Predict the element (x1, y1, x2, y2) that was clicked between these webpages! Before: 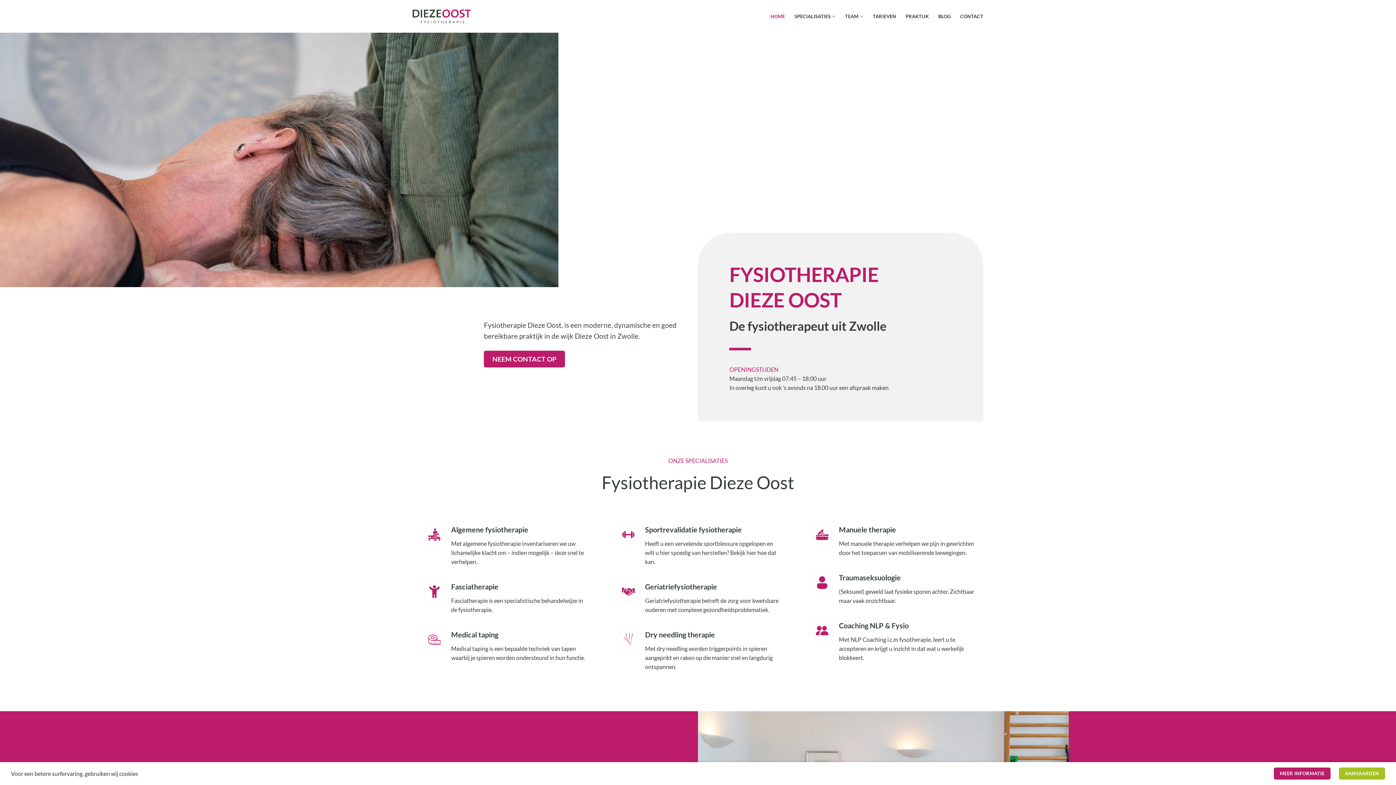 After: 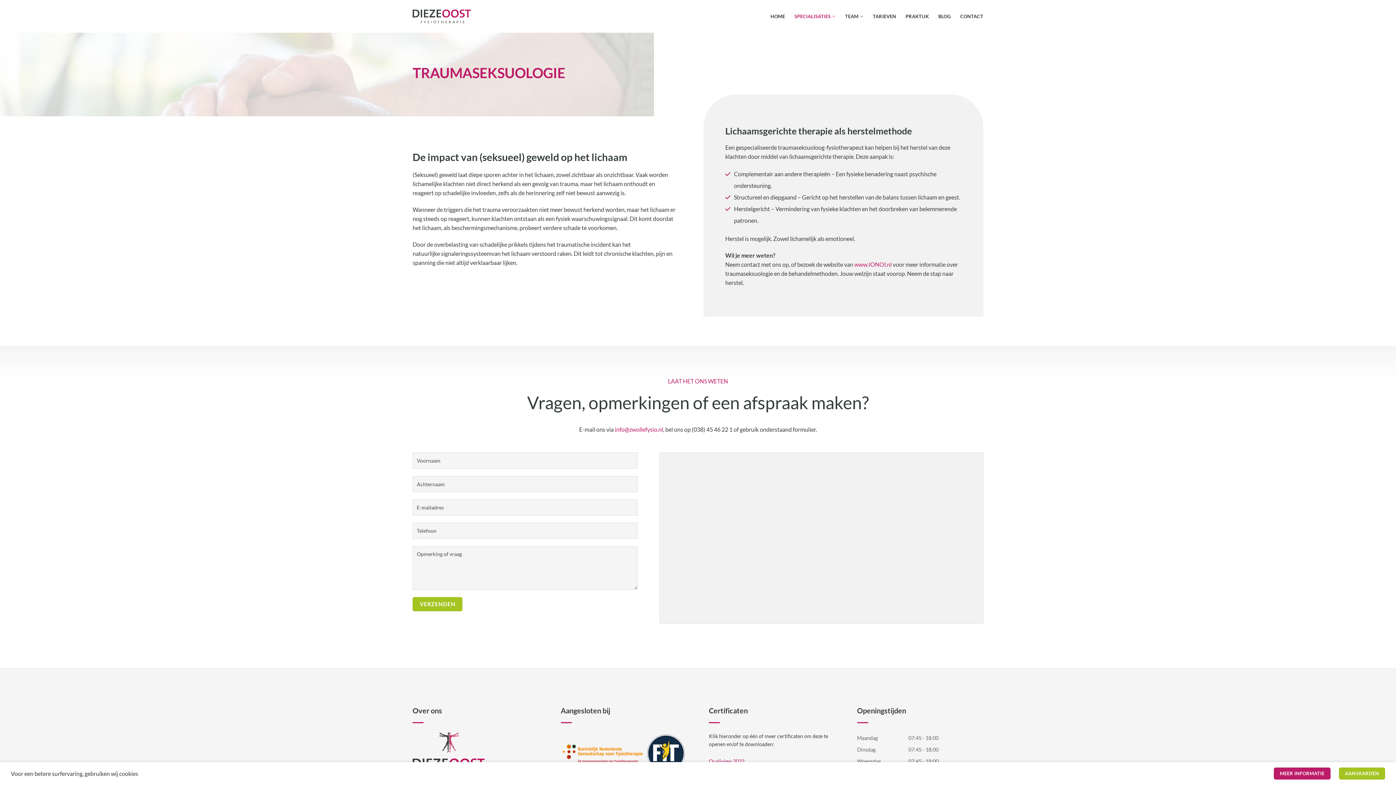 Action: bbox: (811, 572, 976, 605) label: Trauma­seksuologie

(Seksueel) geweld laat fysieke sporen achter. Zichtbaar maar vaak onzichtbaar.